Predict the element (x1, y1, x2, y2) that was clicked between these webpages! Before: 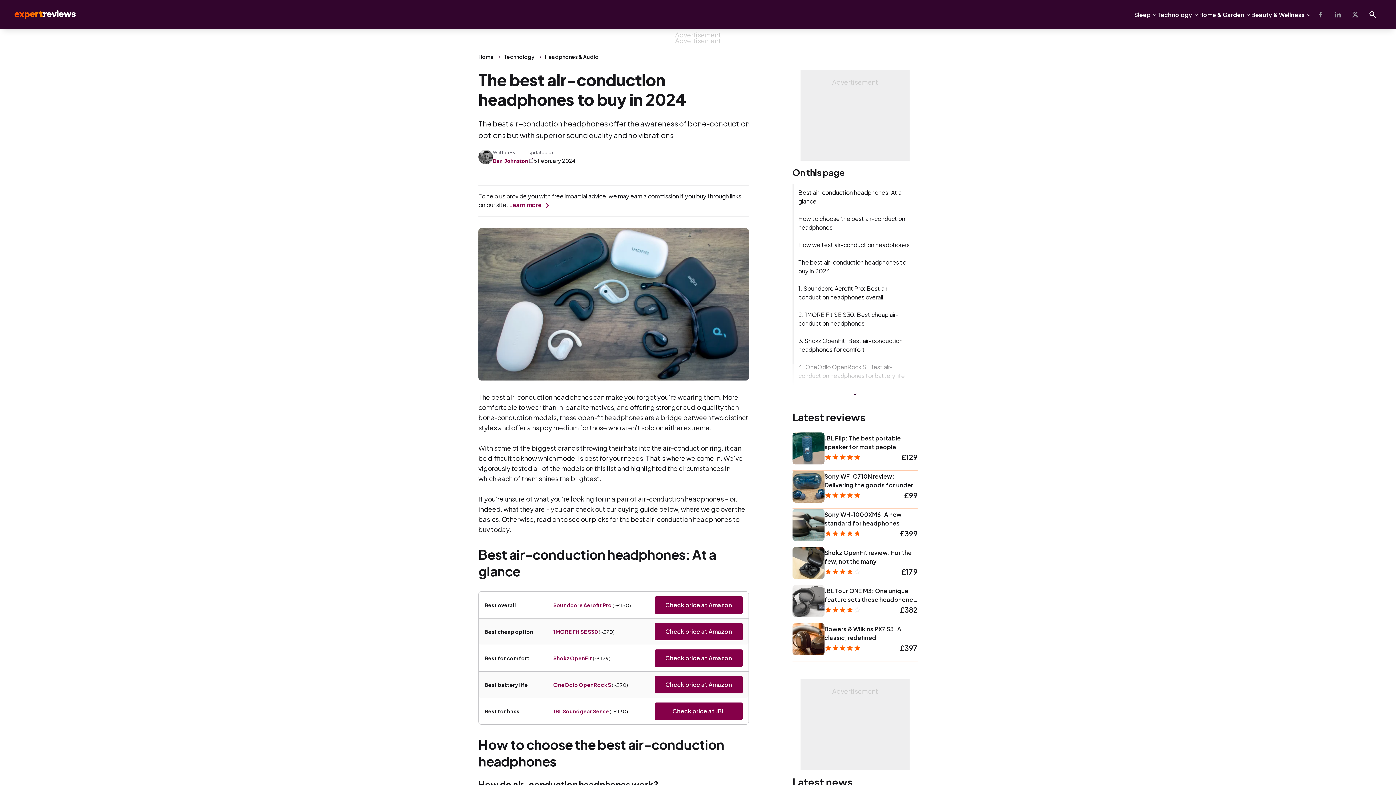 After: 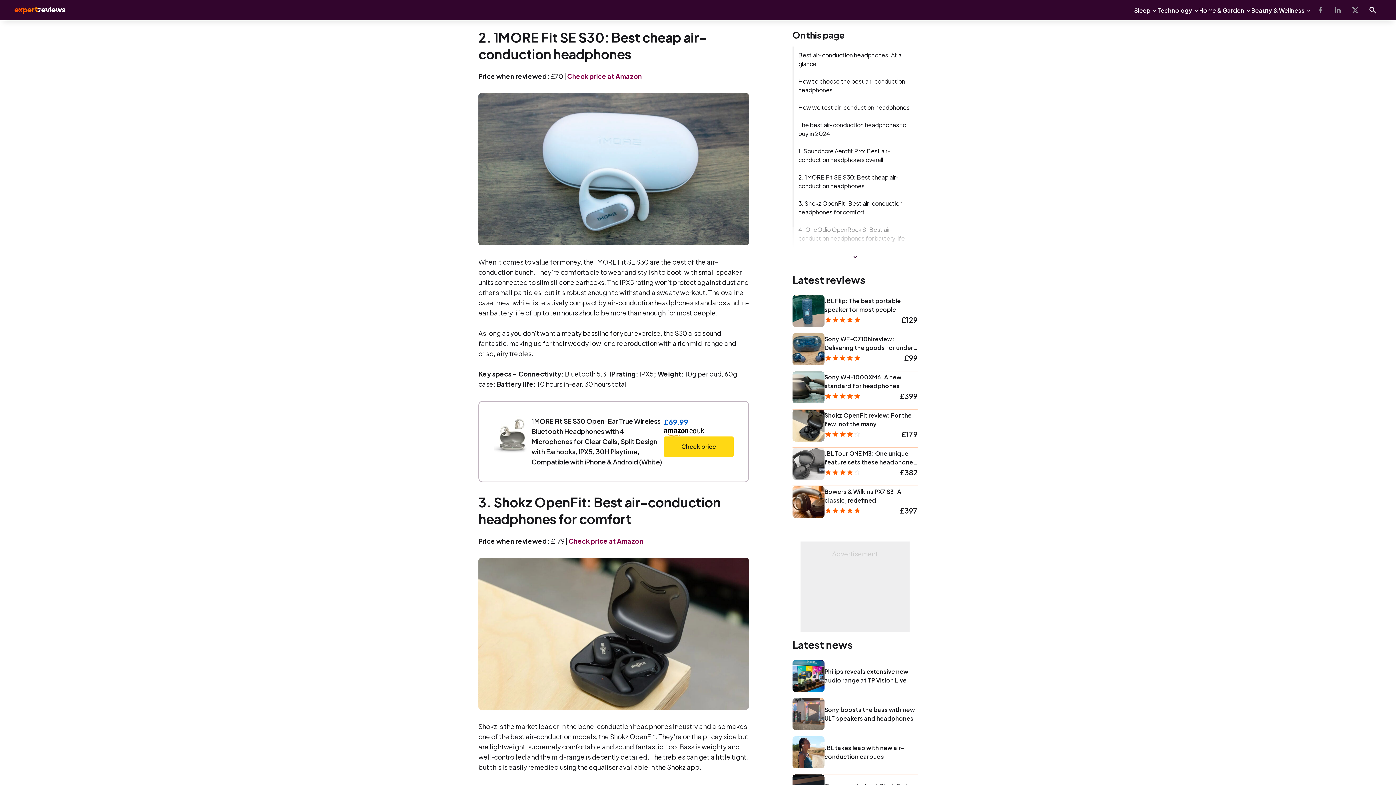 Action: label: 2. 1MORE Fit SE S30: Best cheap air-conduction headphones bbox: (792, 306, 917, 332)